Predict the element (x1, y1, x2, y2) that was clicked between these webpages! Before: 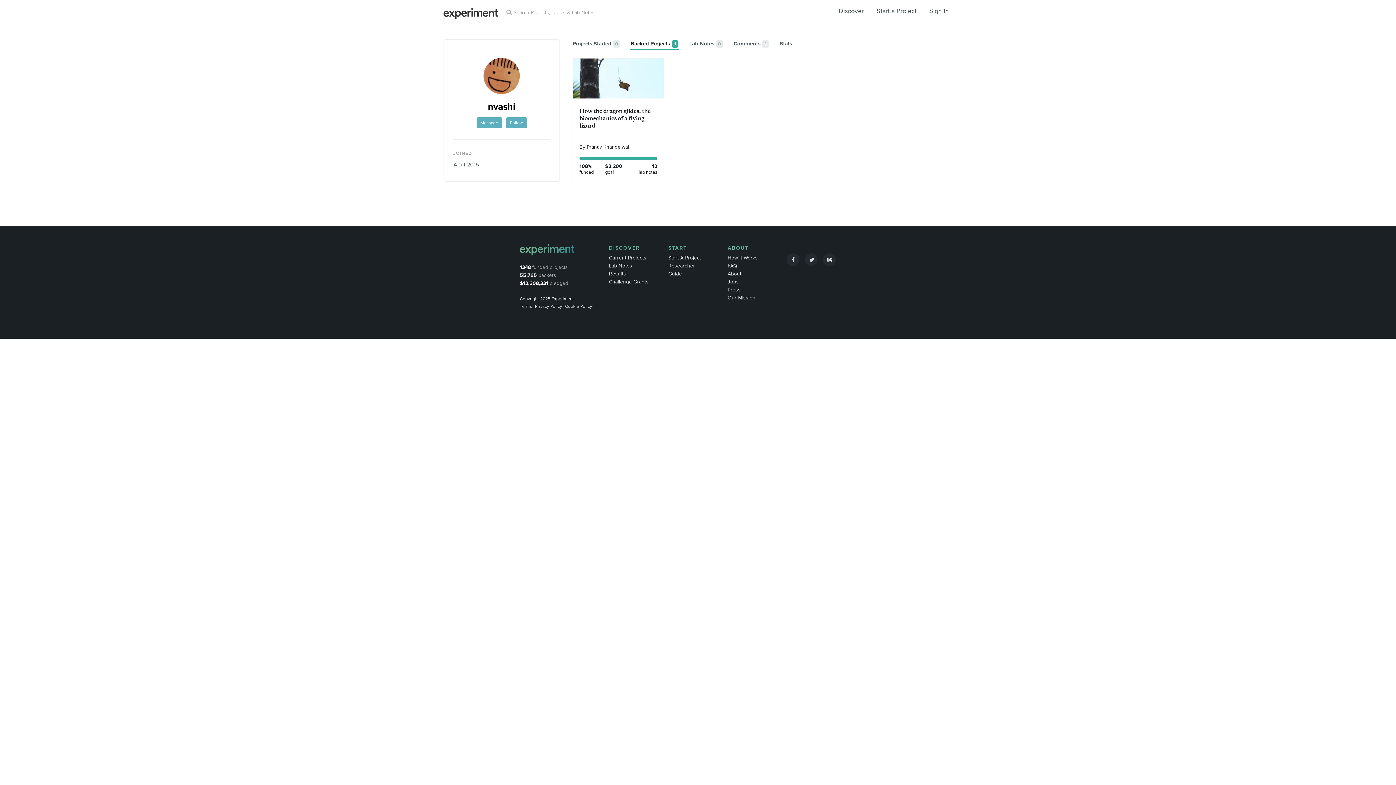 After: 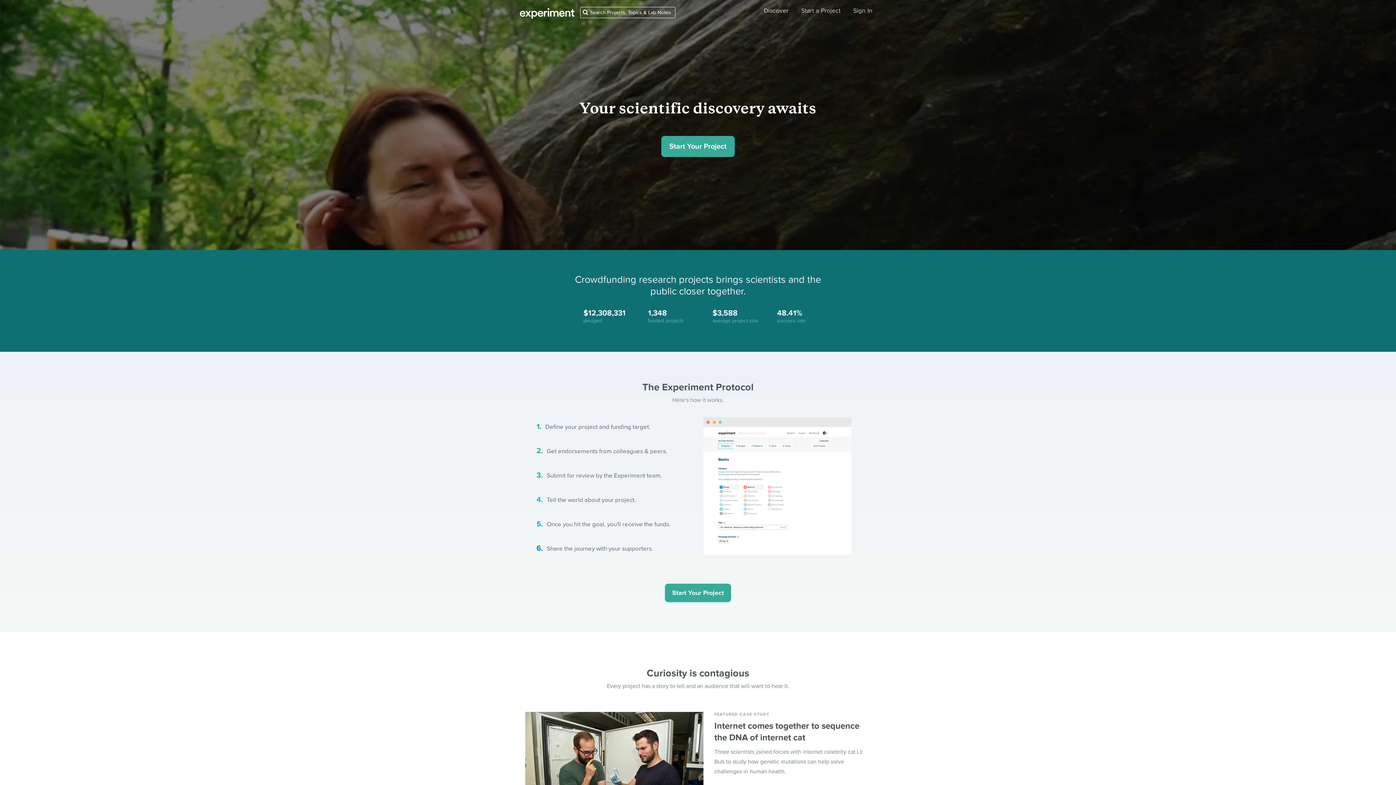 Action: bbox: (668, 244, 687, 252) label: START